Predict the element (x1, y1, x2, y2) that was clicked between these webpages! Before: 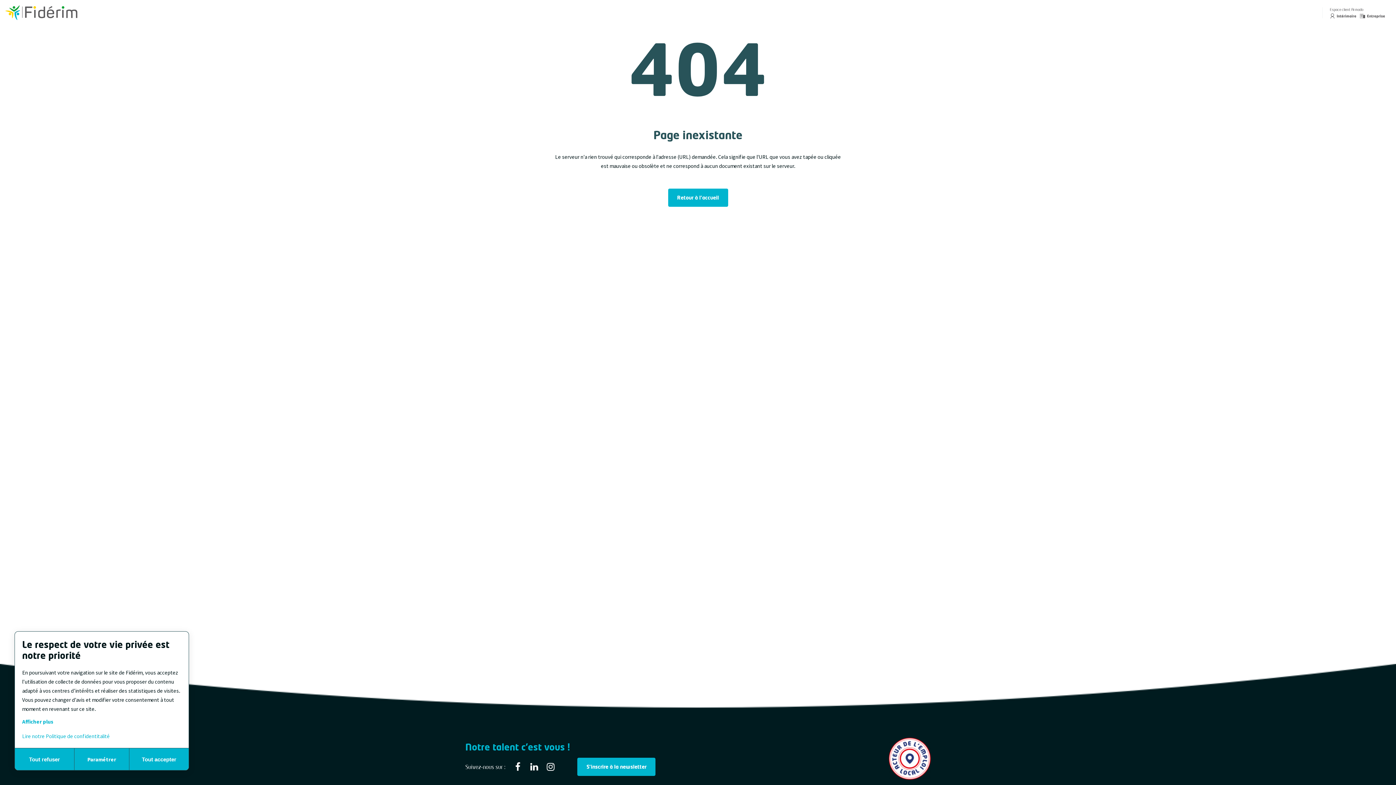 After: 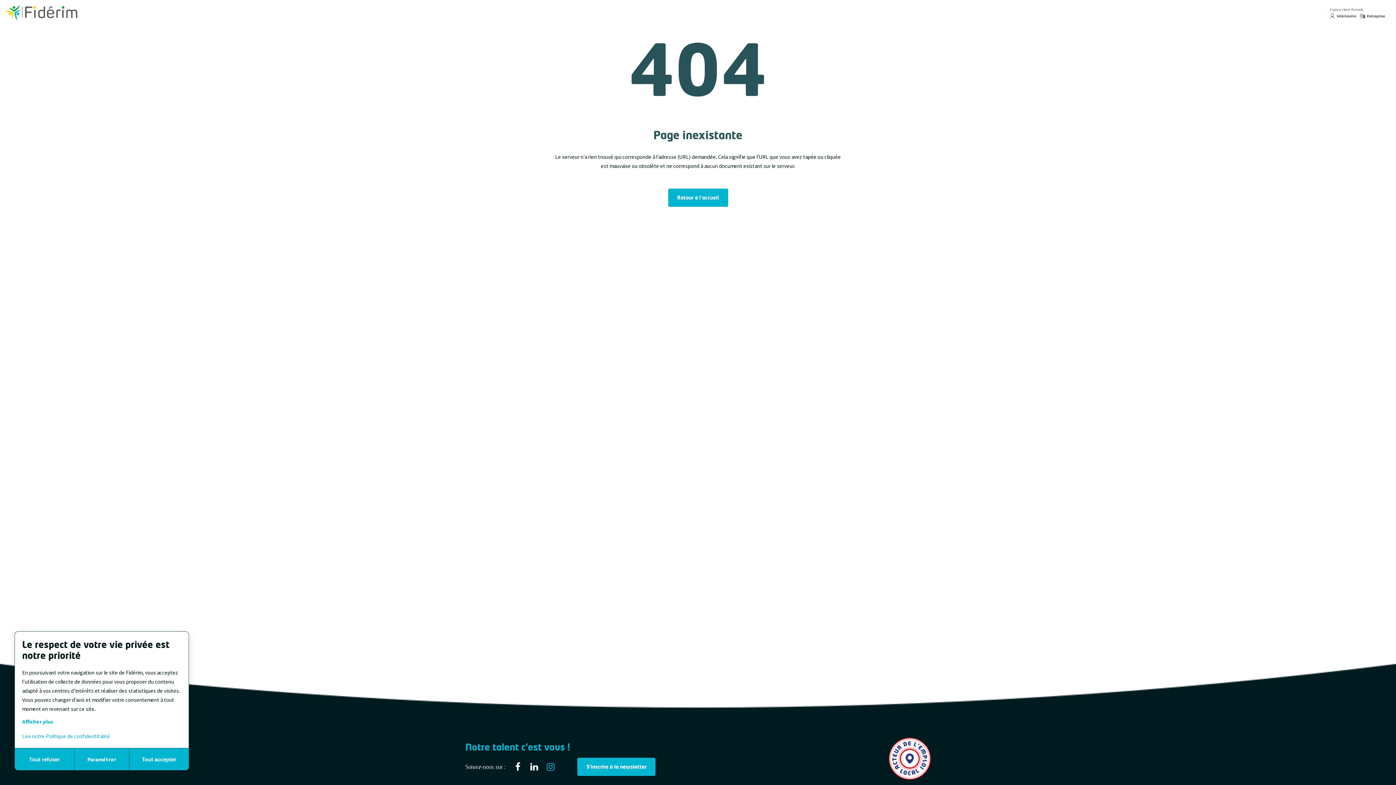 Action: bbox: (543, 760, 558, 773)